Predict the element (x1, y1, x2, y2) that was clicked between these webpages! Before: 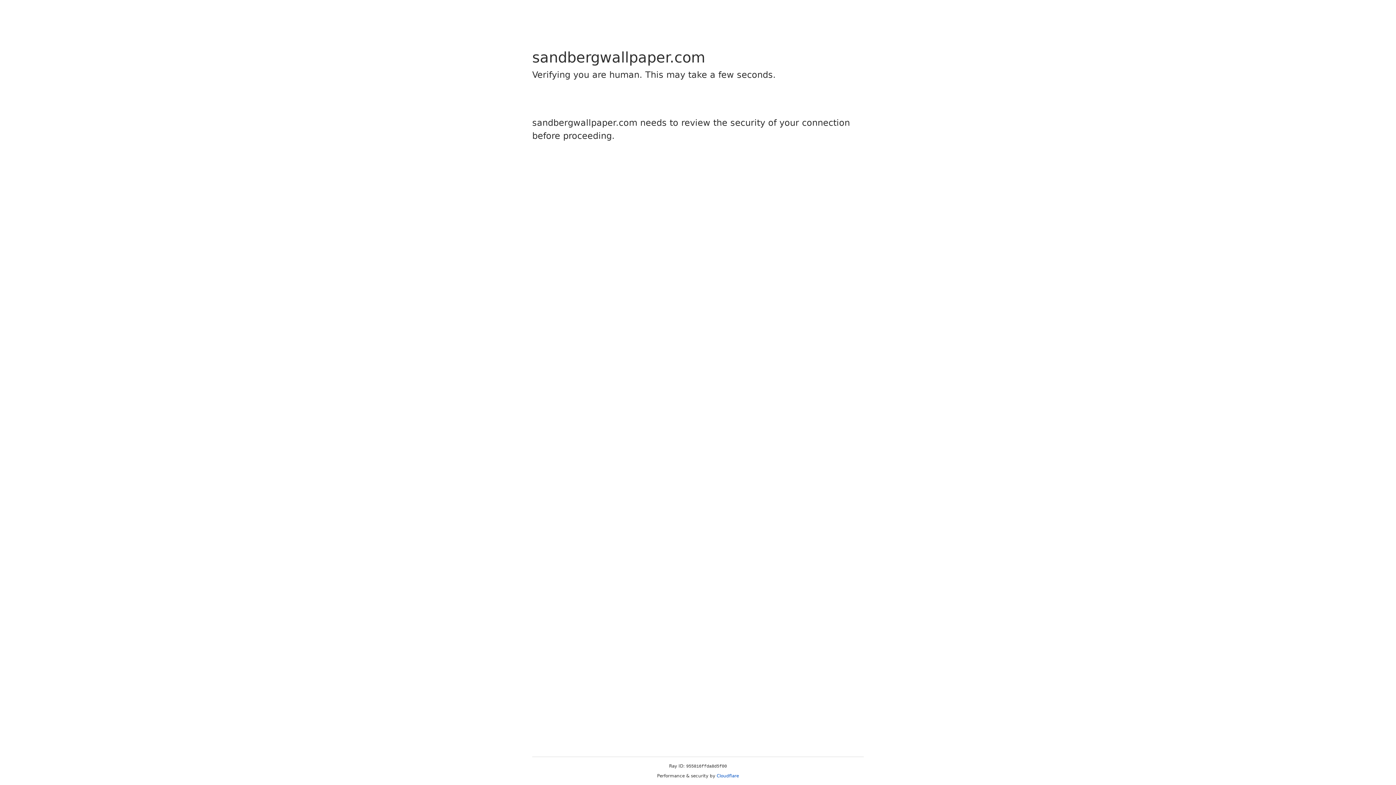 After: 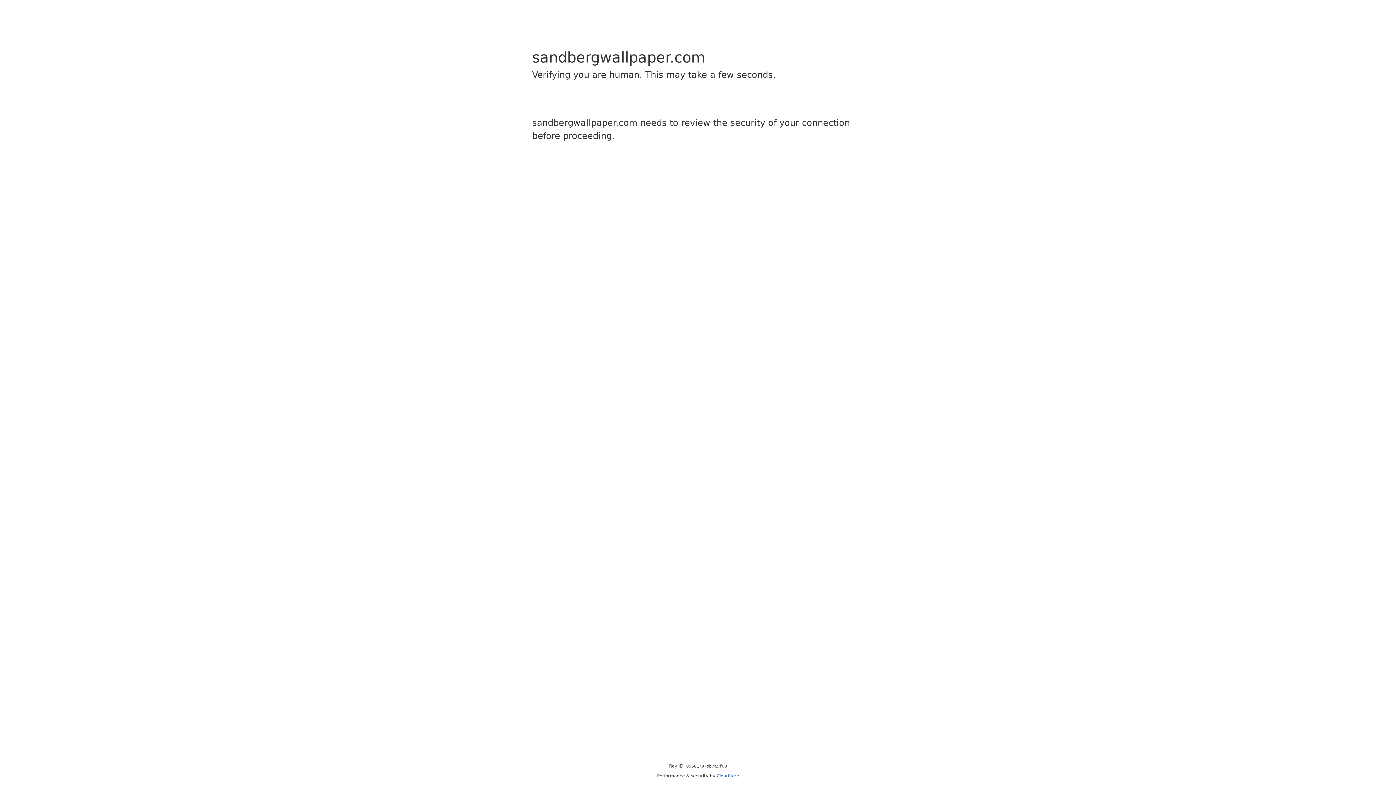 Action: bbox: (716, 773, 739, 778) label: Cloudflare